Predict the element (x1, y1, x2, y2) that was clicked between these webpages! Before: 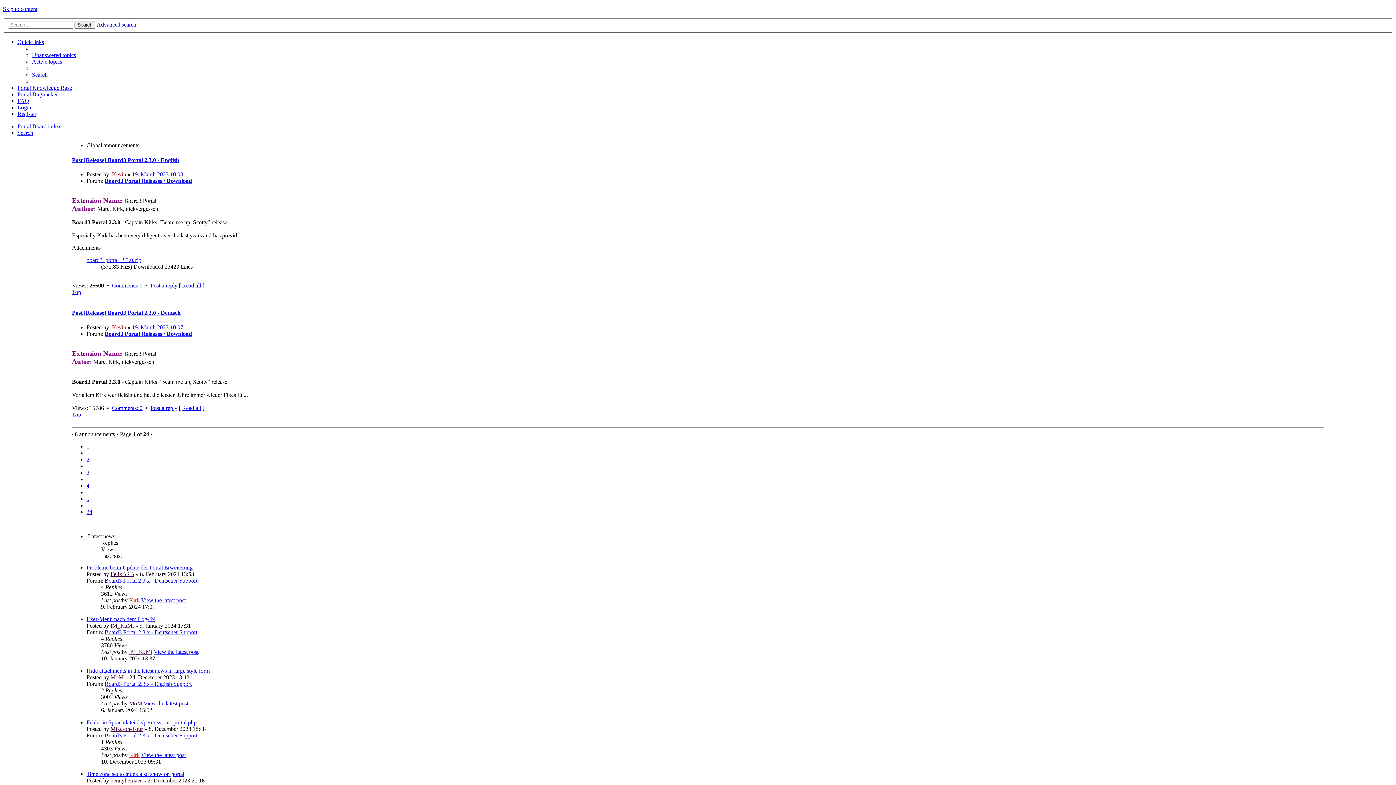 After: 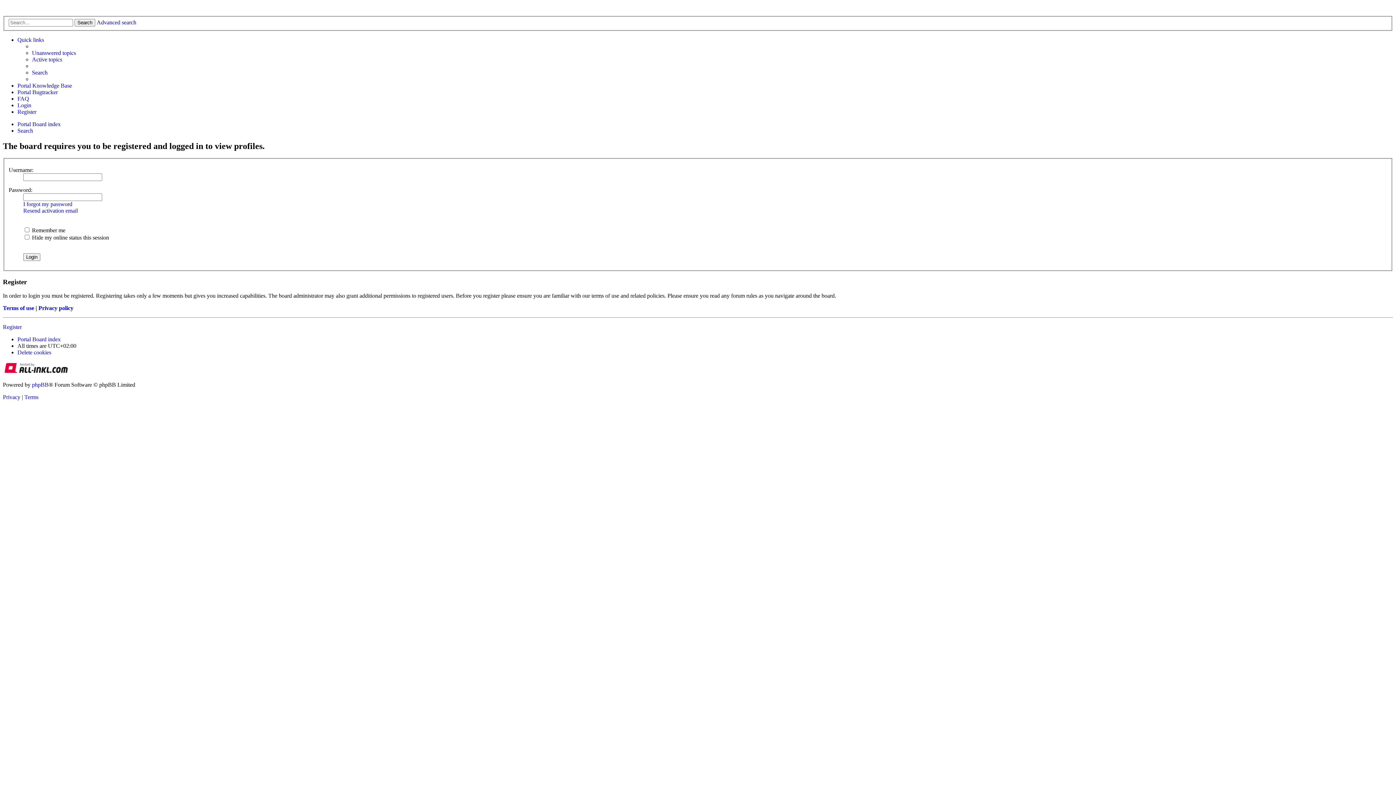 Action: bbox: (129, 700, 142, 706) label: MoM